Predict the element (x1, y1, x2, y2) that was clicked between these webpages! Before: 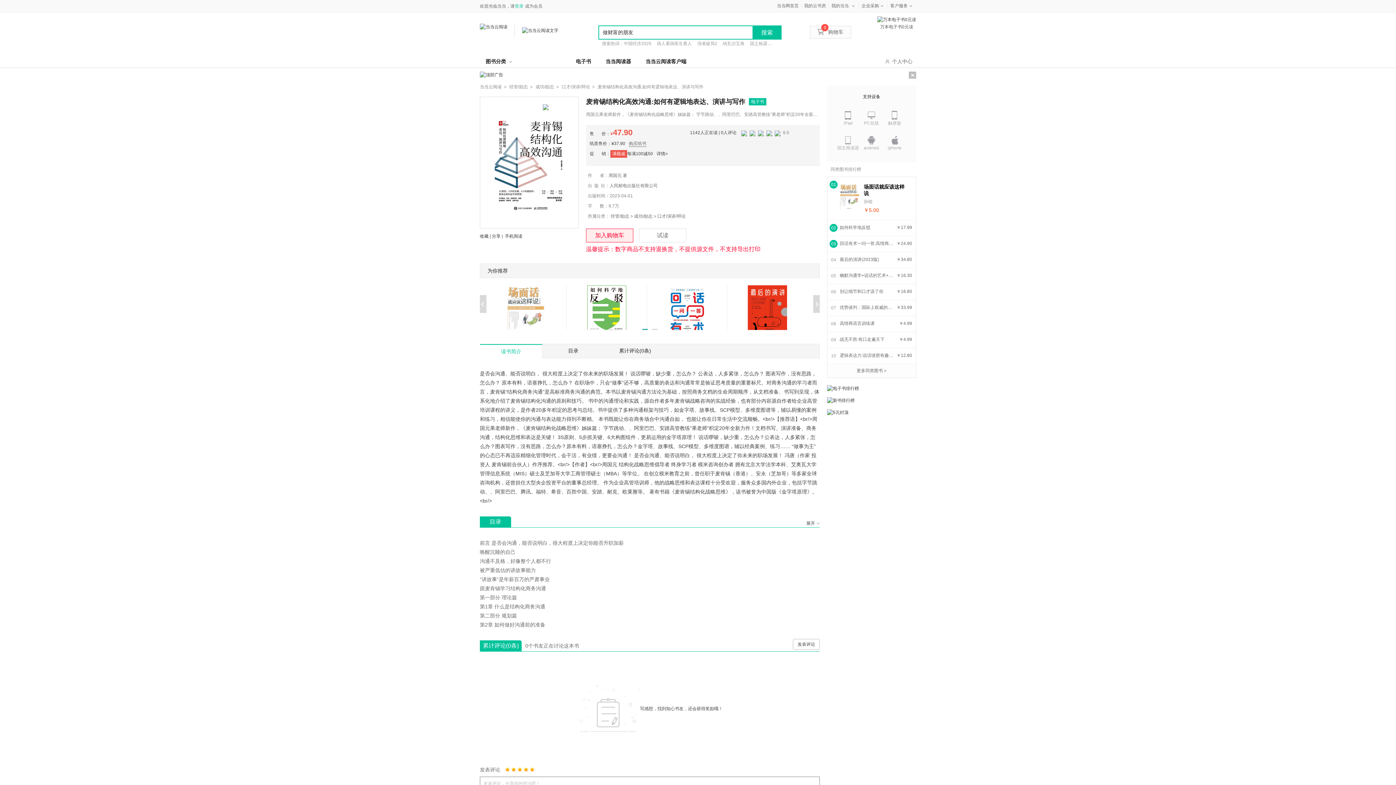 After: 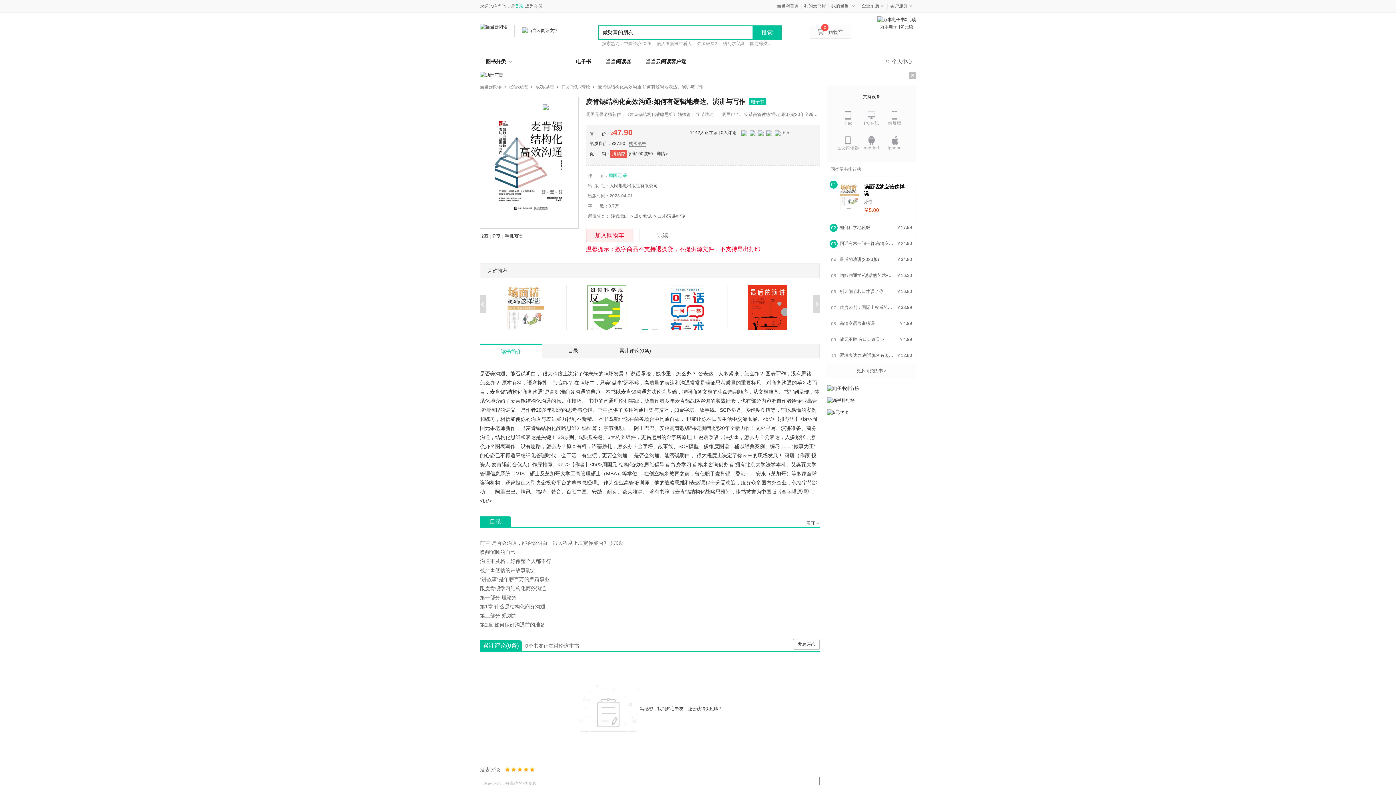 Action: label: 周国元 著 bbox: (608, 173, 627, 178)